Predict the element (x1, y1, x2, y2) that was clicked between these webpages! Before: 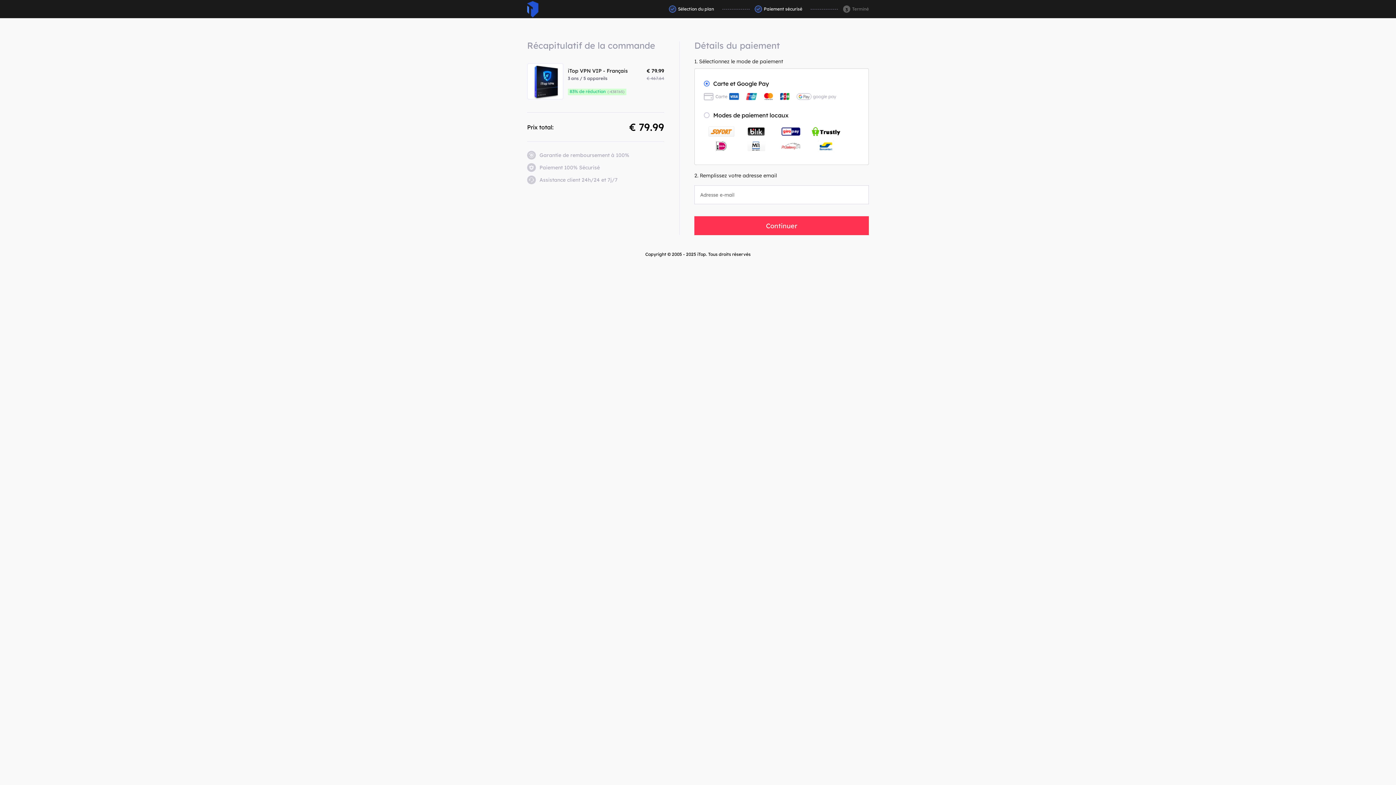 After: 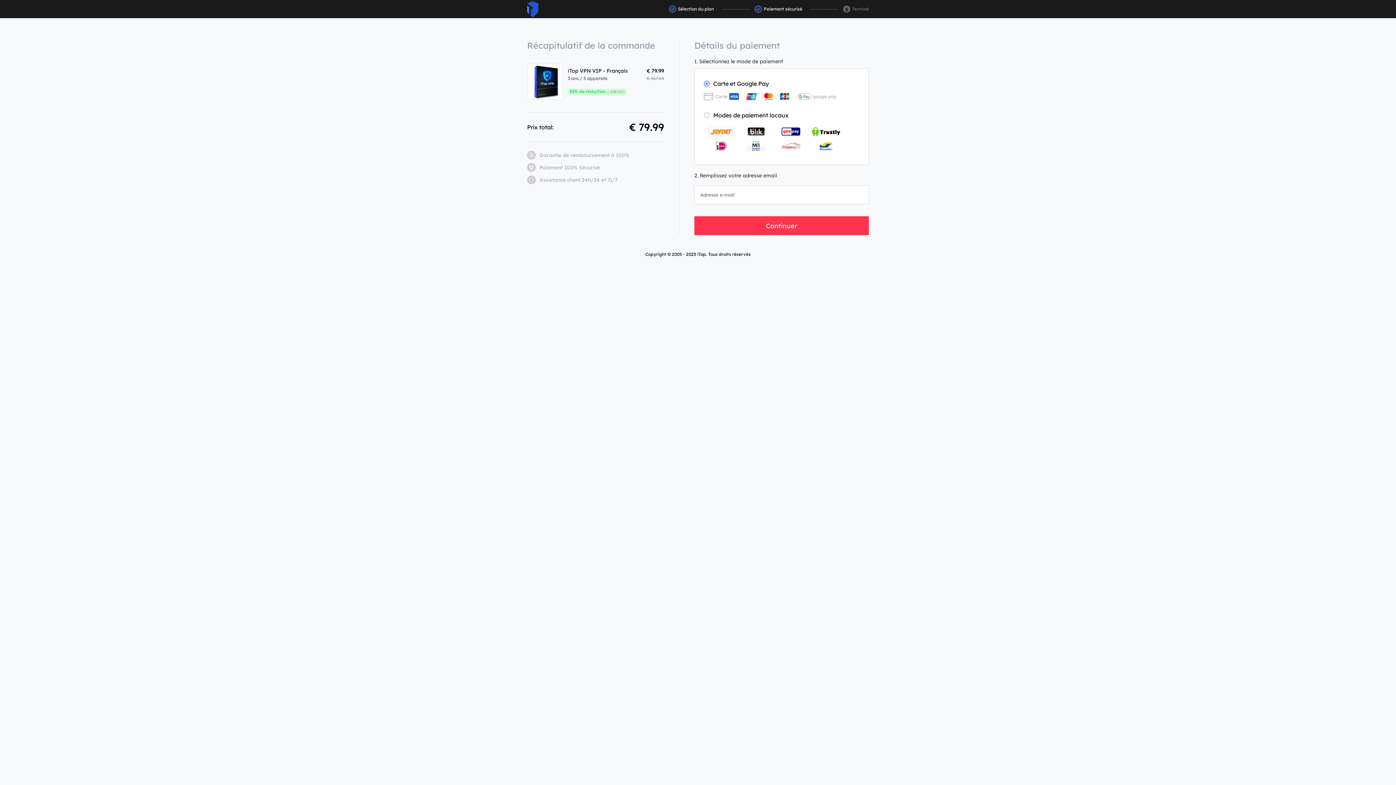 Action: bbox: (527, 0, 538, 17) label: ITop